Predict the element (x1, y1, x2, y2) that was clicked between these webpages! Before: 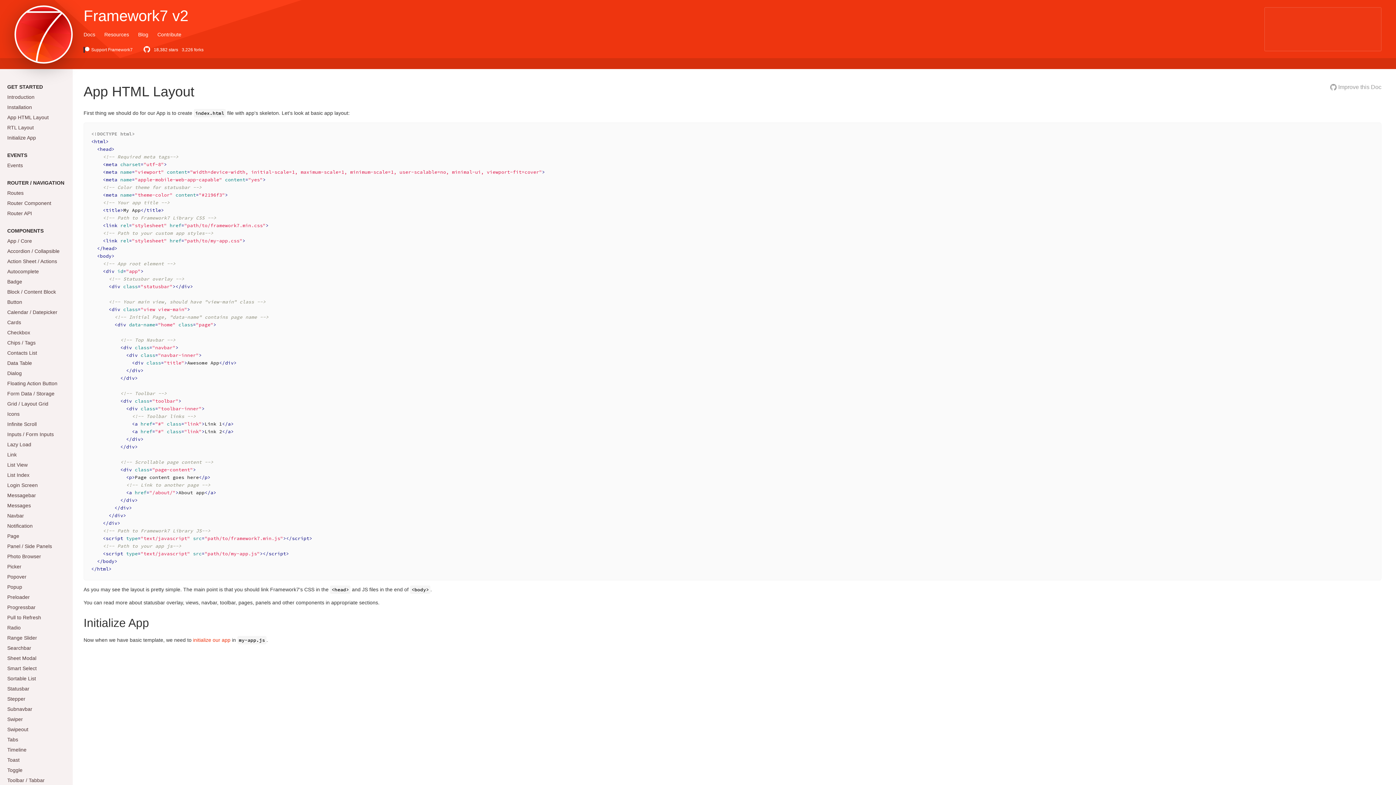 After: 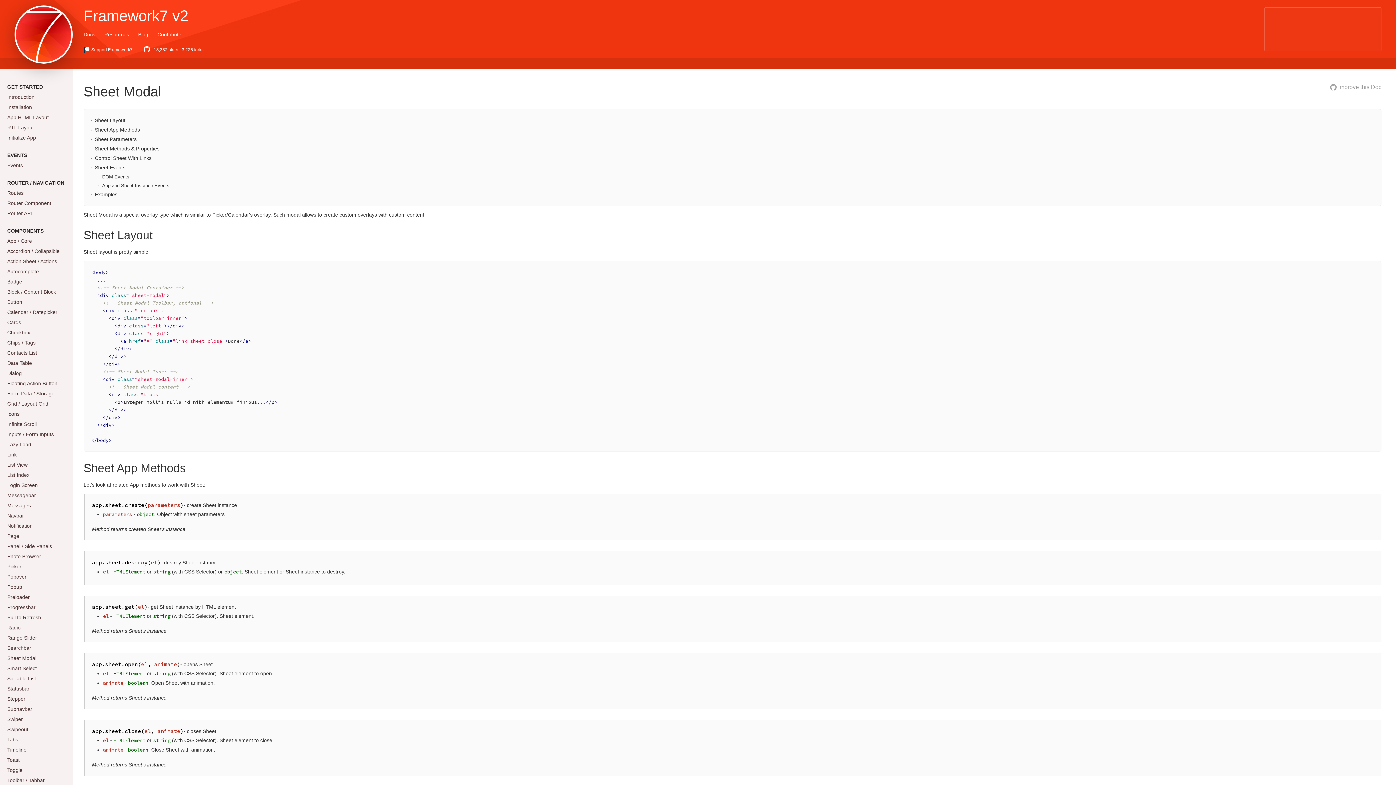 Action: label: Sheet Modal bbox: (7, 655, 72, 661)